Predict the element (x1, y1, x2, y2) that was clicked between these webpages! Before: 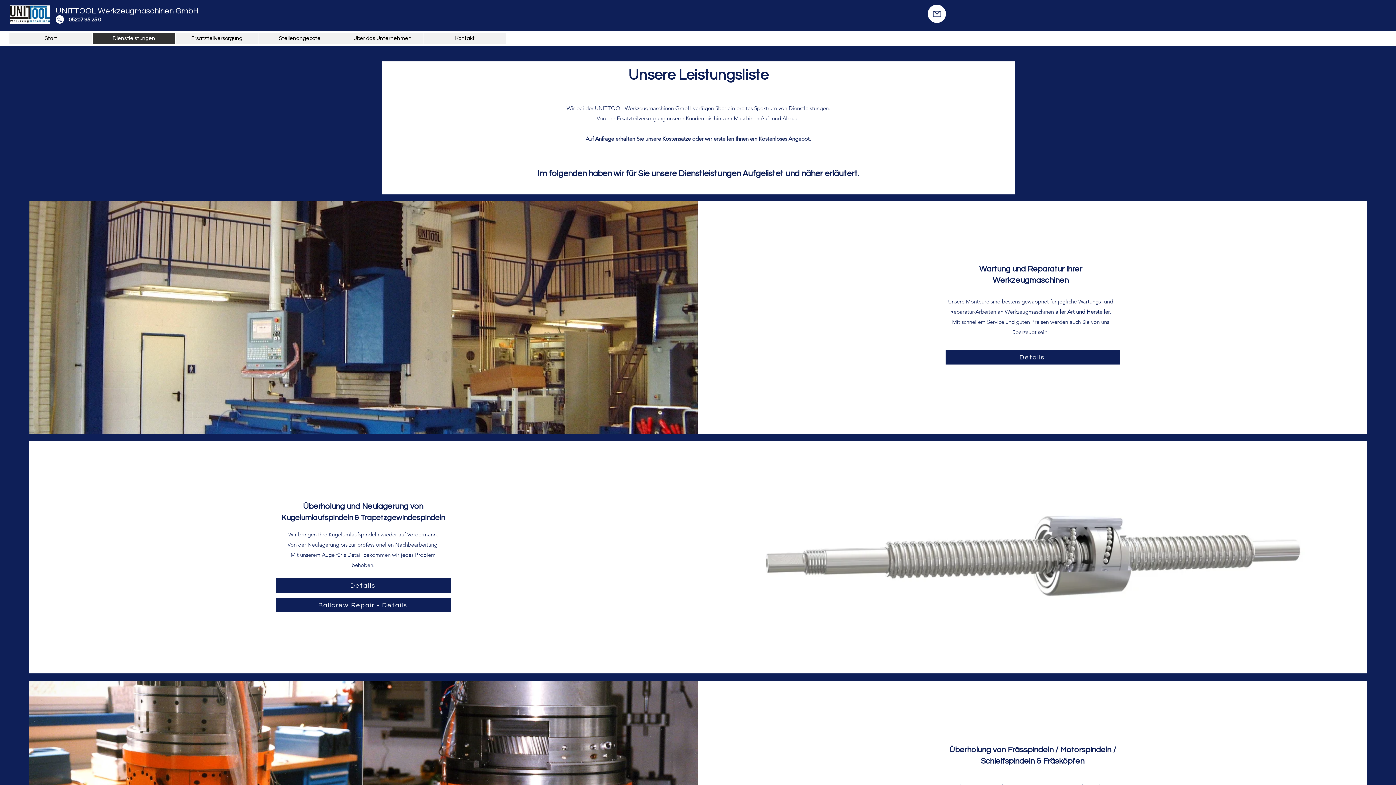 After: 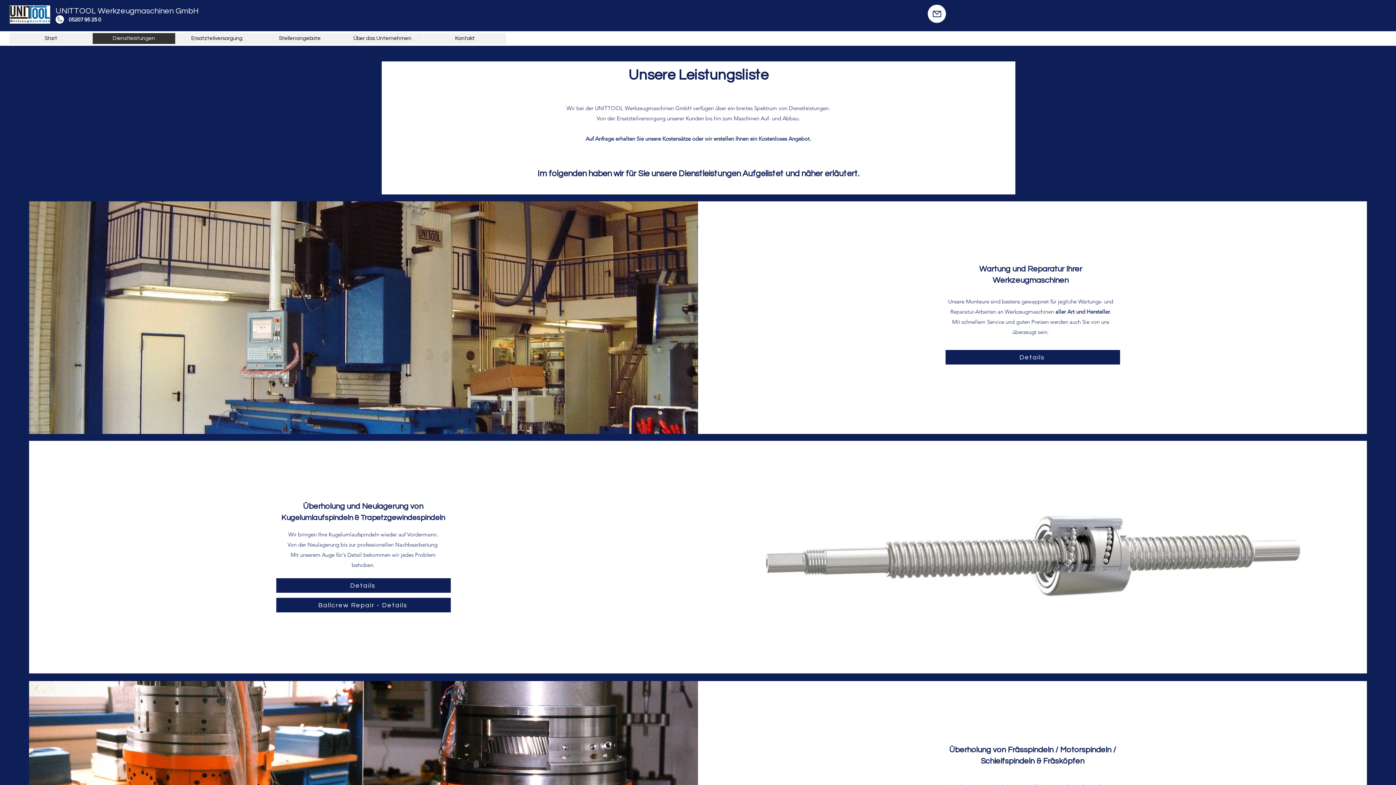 Action: bbox: (55, 15, 64, 23)